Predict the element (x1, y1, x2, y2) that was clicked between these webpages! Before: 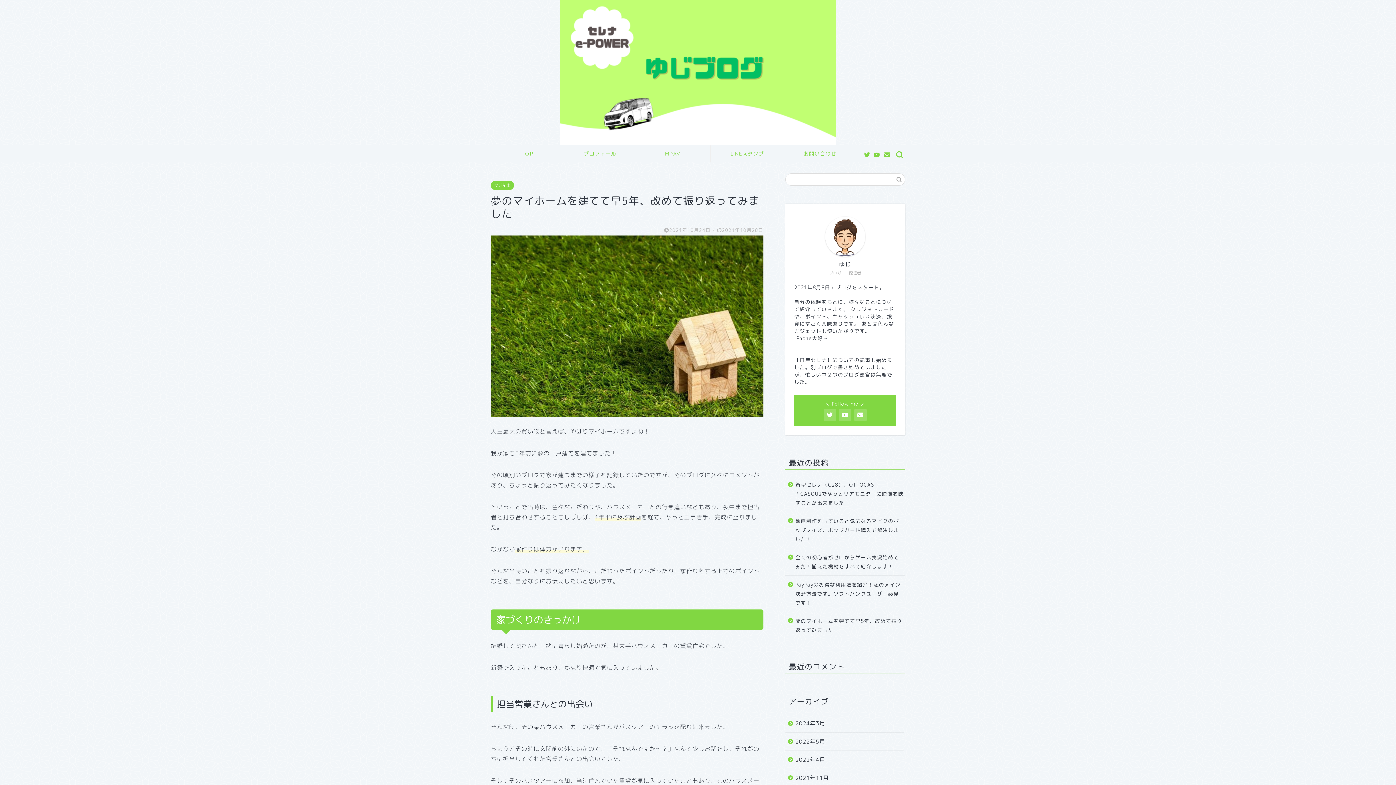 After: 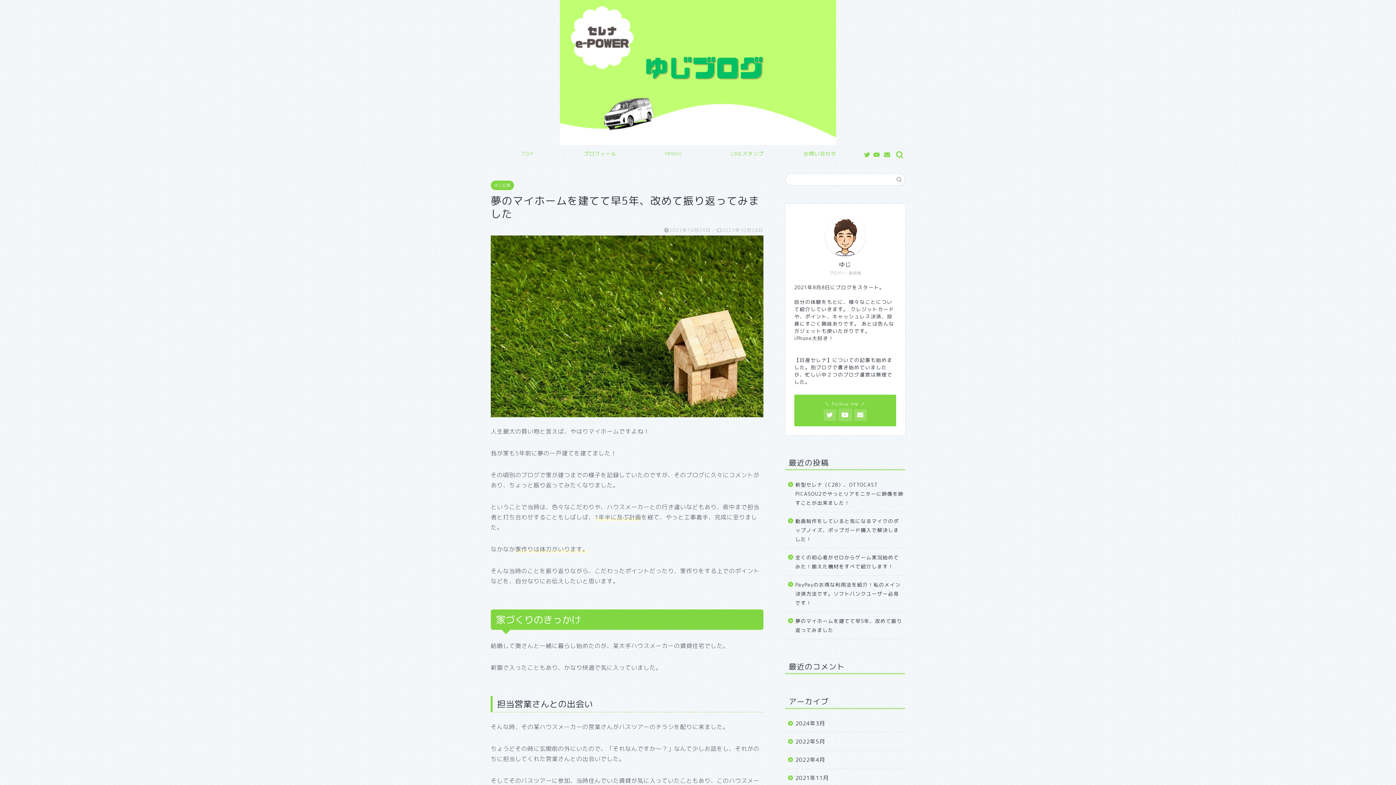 Action: bbox: (839, 409, 851, 421)